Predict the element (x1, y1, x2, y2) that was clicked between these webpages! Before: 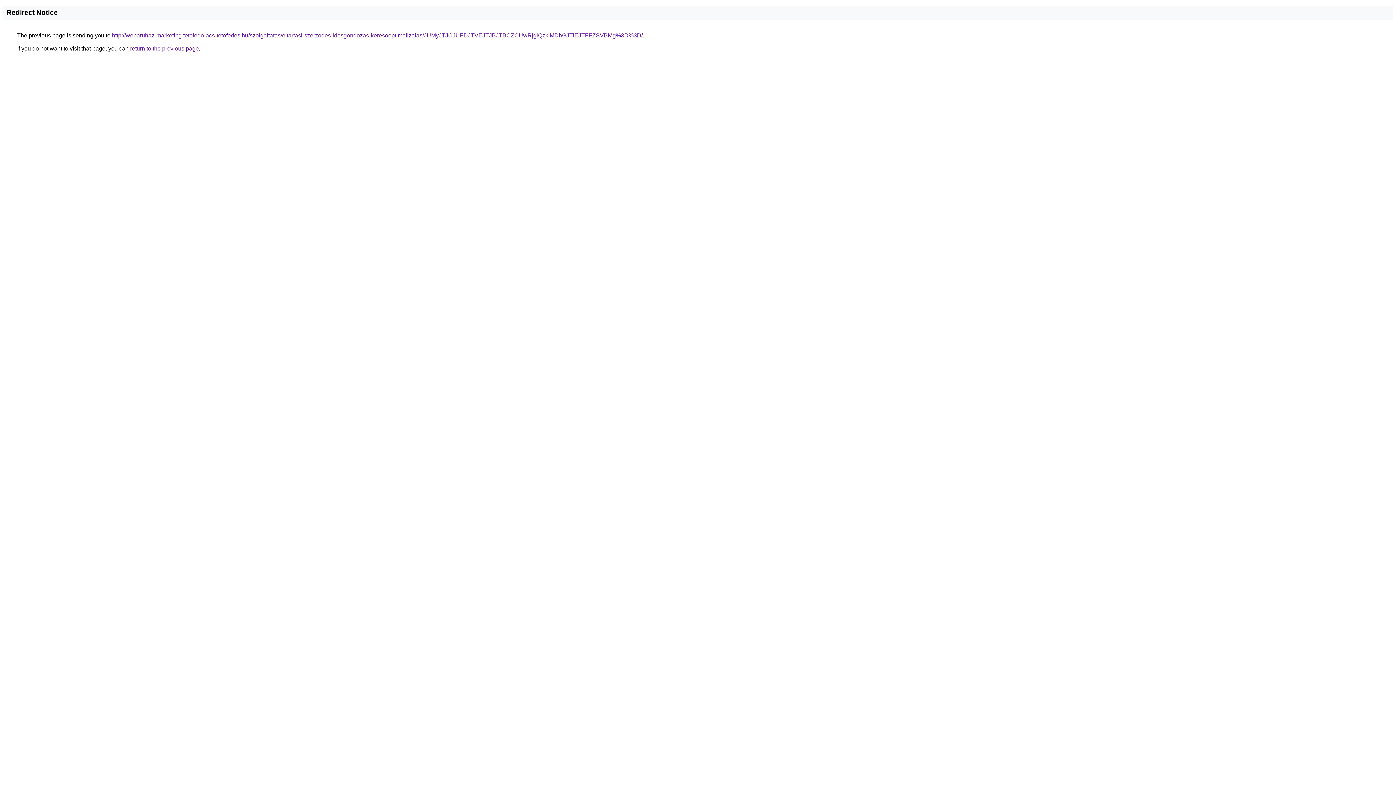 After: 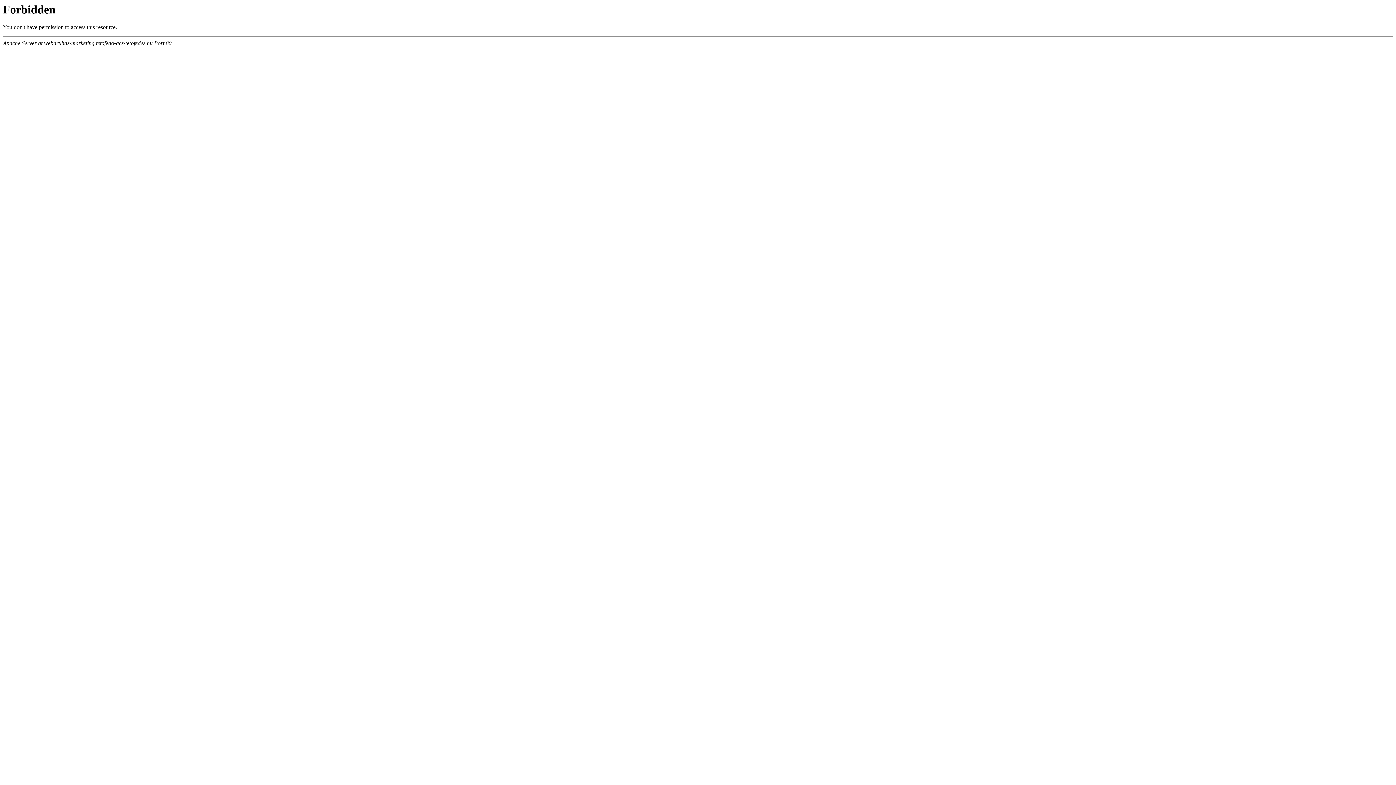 Action: bbox: (112, 32, 642, 38) label: http://webaruhaz-marketing.tetofedo-acs-tetofedes.hu/szolgaltatas/eltartasi-szerzodes-idosgondozas-keresooptimalizalas/JUMyJTJCJUFDJTVEJTJBJTBCZCUwRjglQzklMDhGJTlEJTFFZSVBMg%3D%3D/